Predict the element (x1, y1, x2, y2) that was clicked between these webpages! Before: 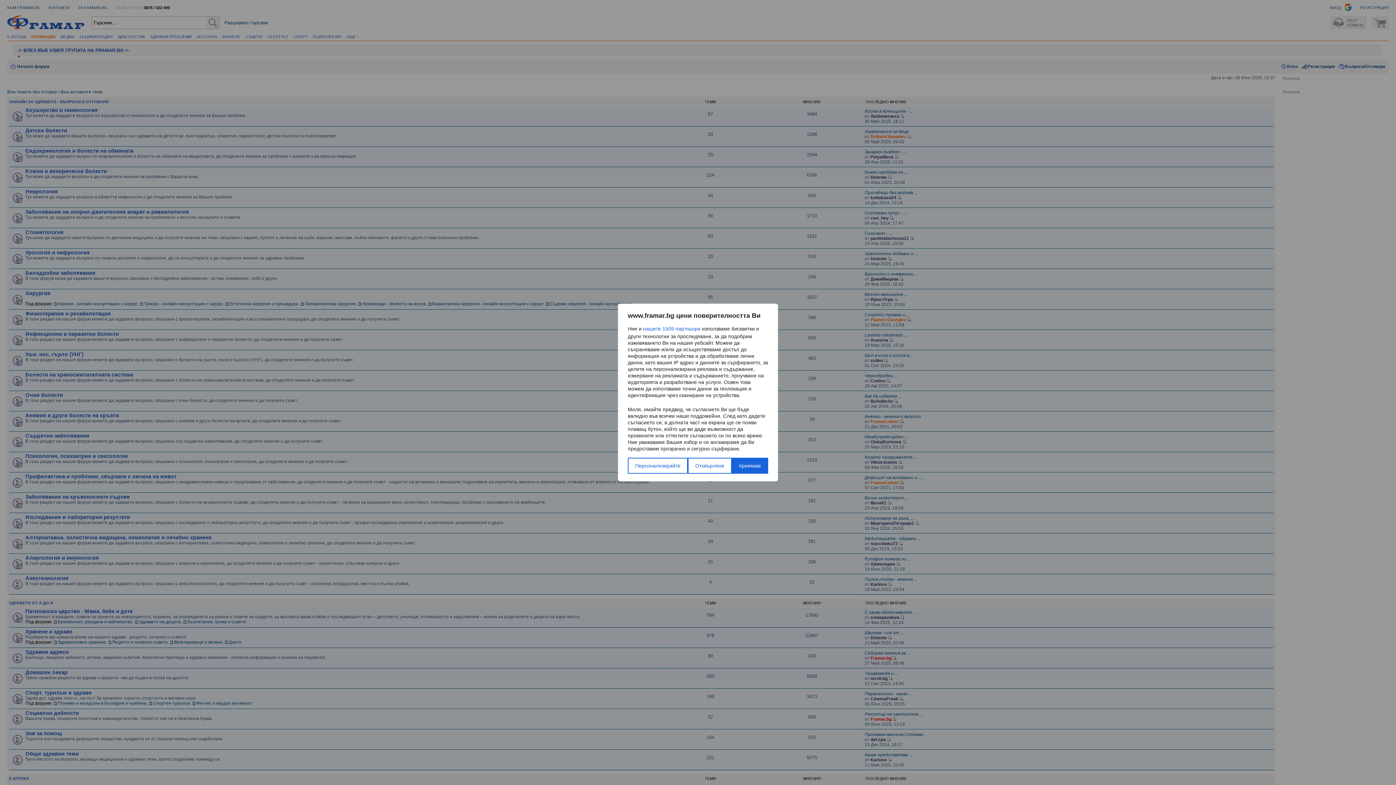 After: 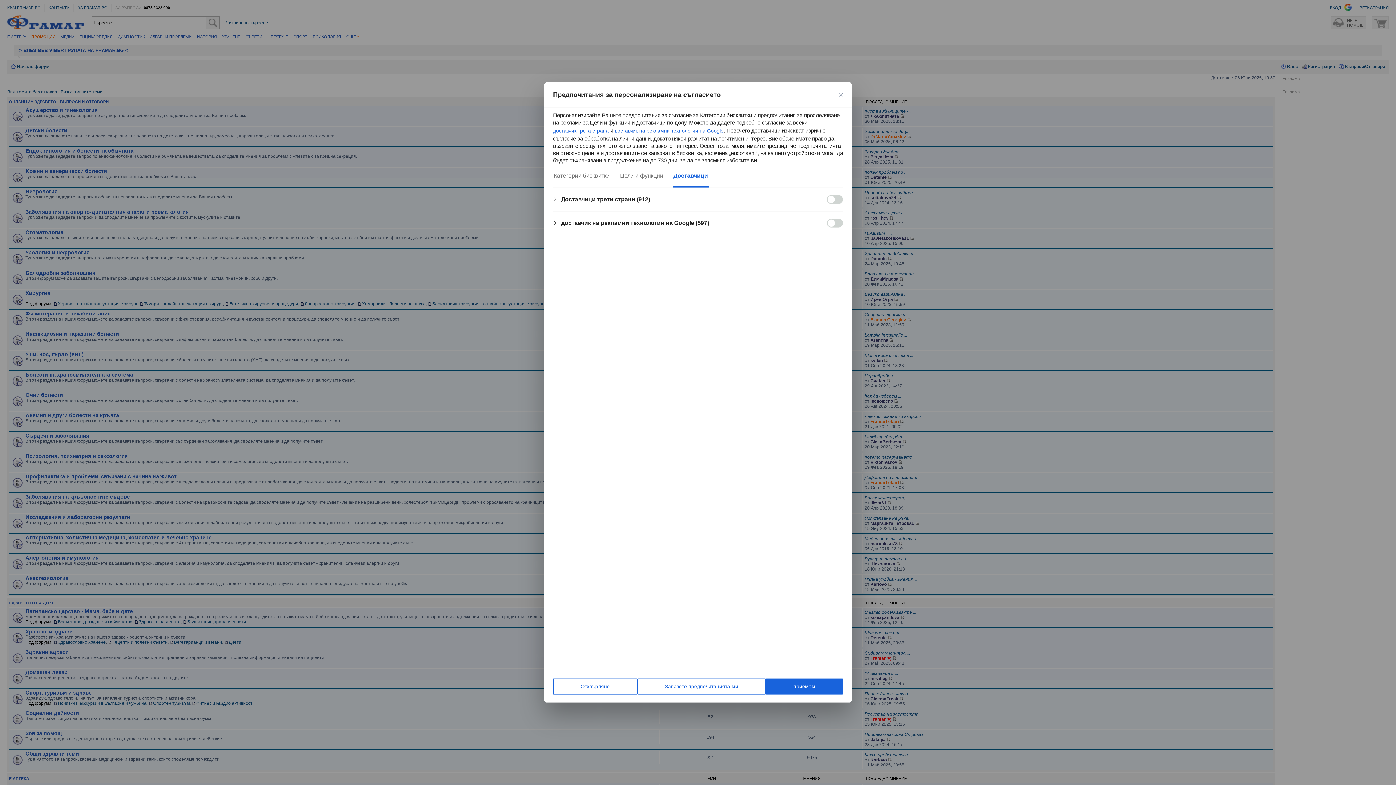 Action: bbox: (643, 324, 700, 333) label: нашите 1509 партньори